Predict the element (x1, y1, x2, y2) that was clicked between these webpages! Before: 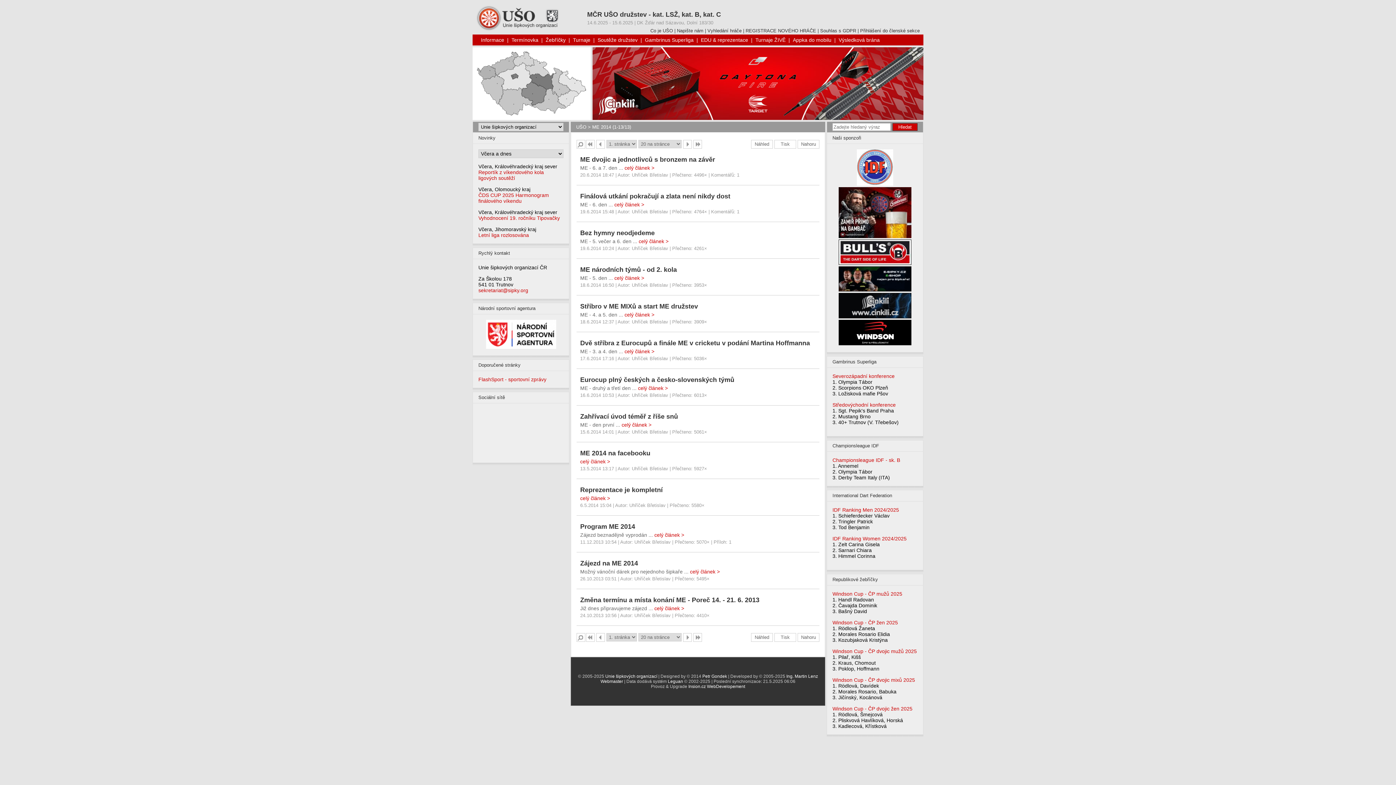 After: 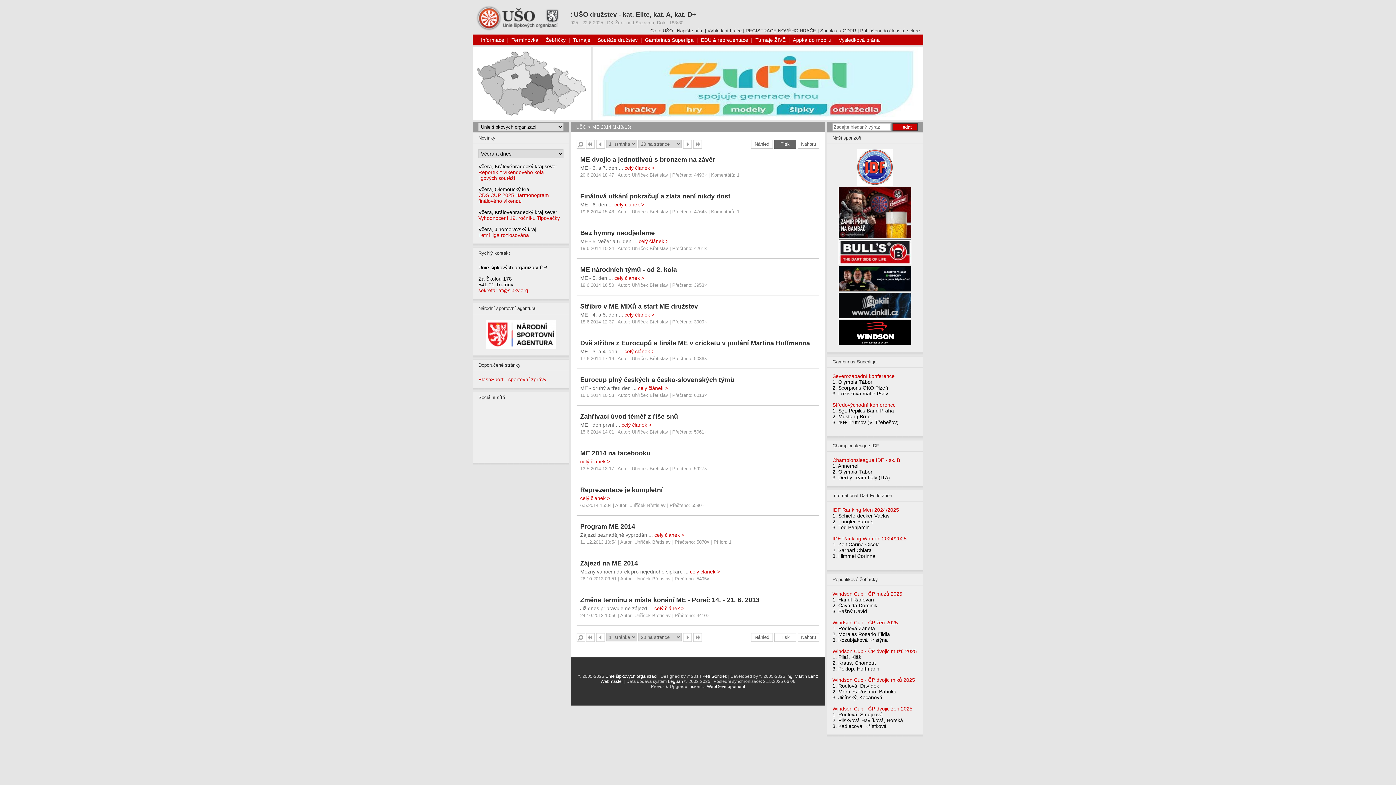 Action: label: Tisk bbox: (774, 140, 796, 148)